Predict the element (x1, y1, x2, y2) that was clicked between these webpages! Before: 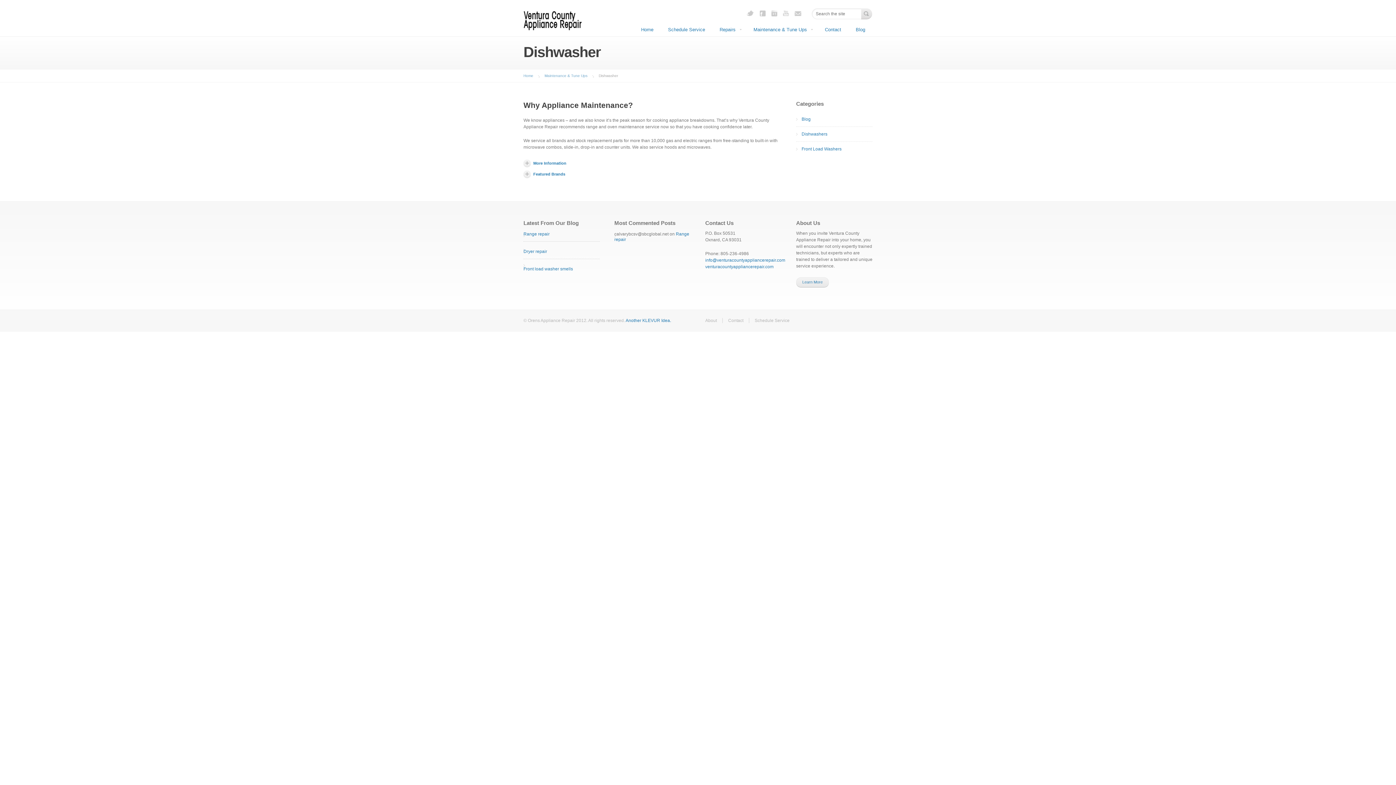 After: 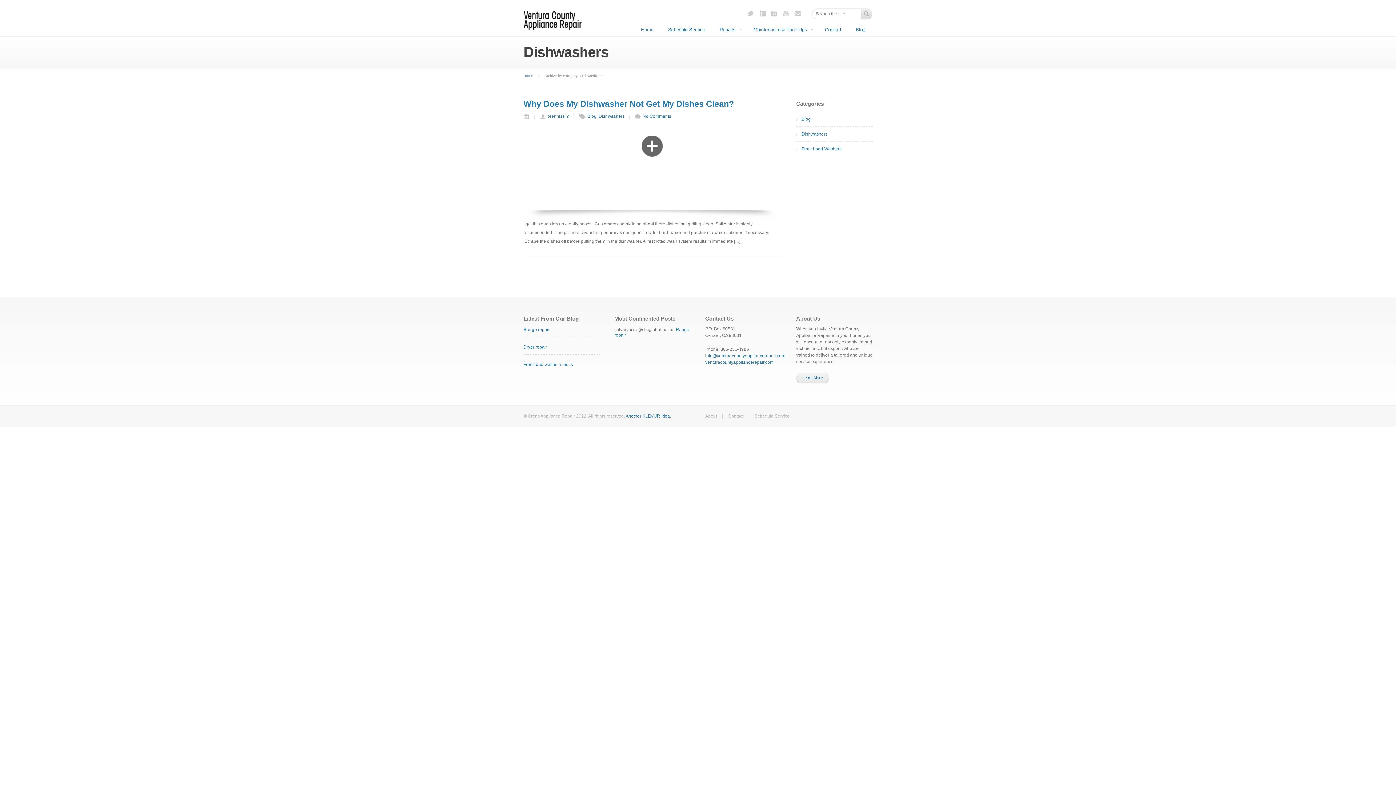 Action: label: Dishwashers bbox: (801, 131, 827, 136)